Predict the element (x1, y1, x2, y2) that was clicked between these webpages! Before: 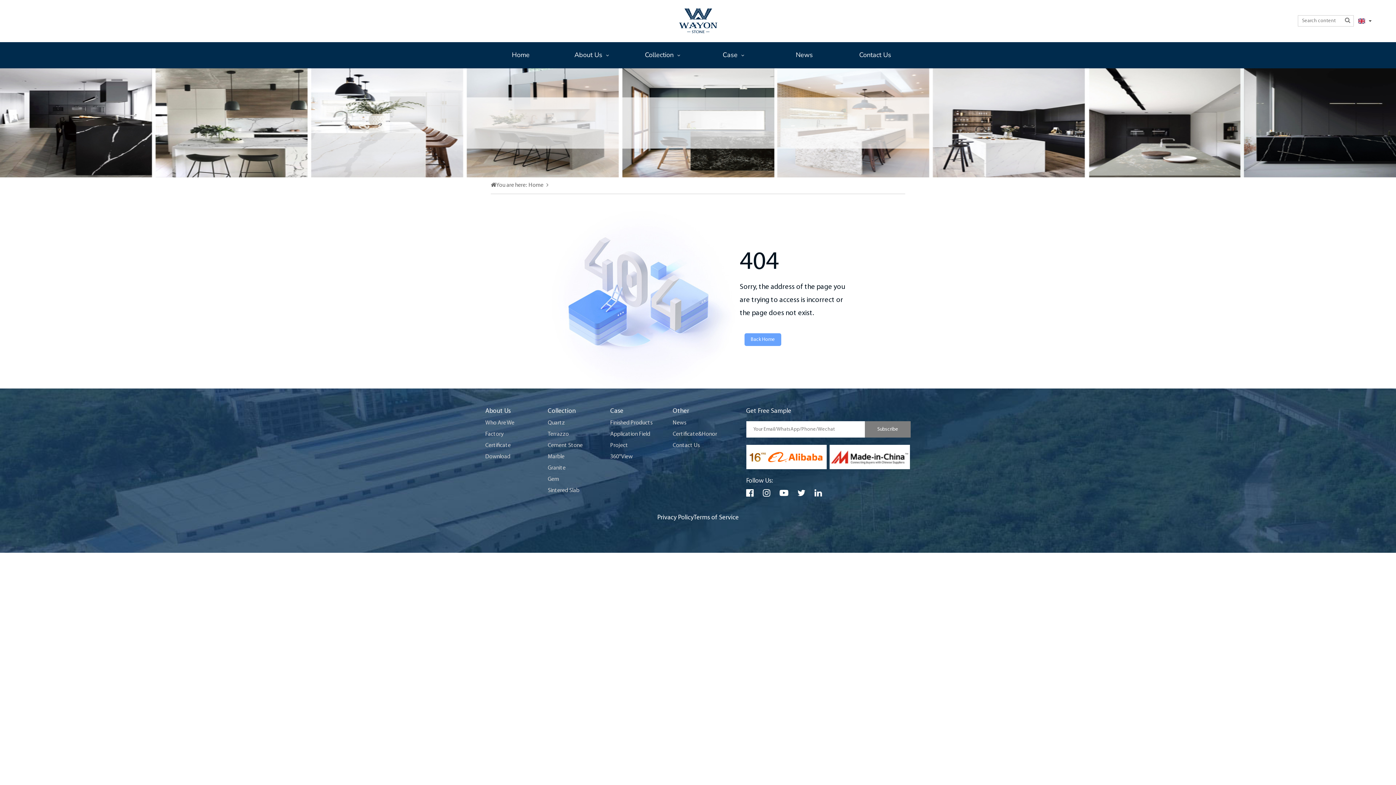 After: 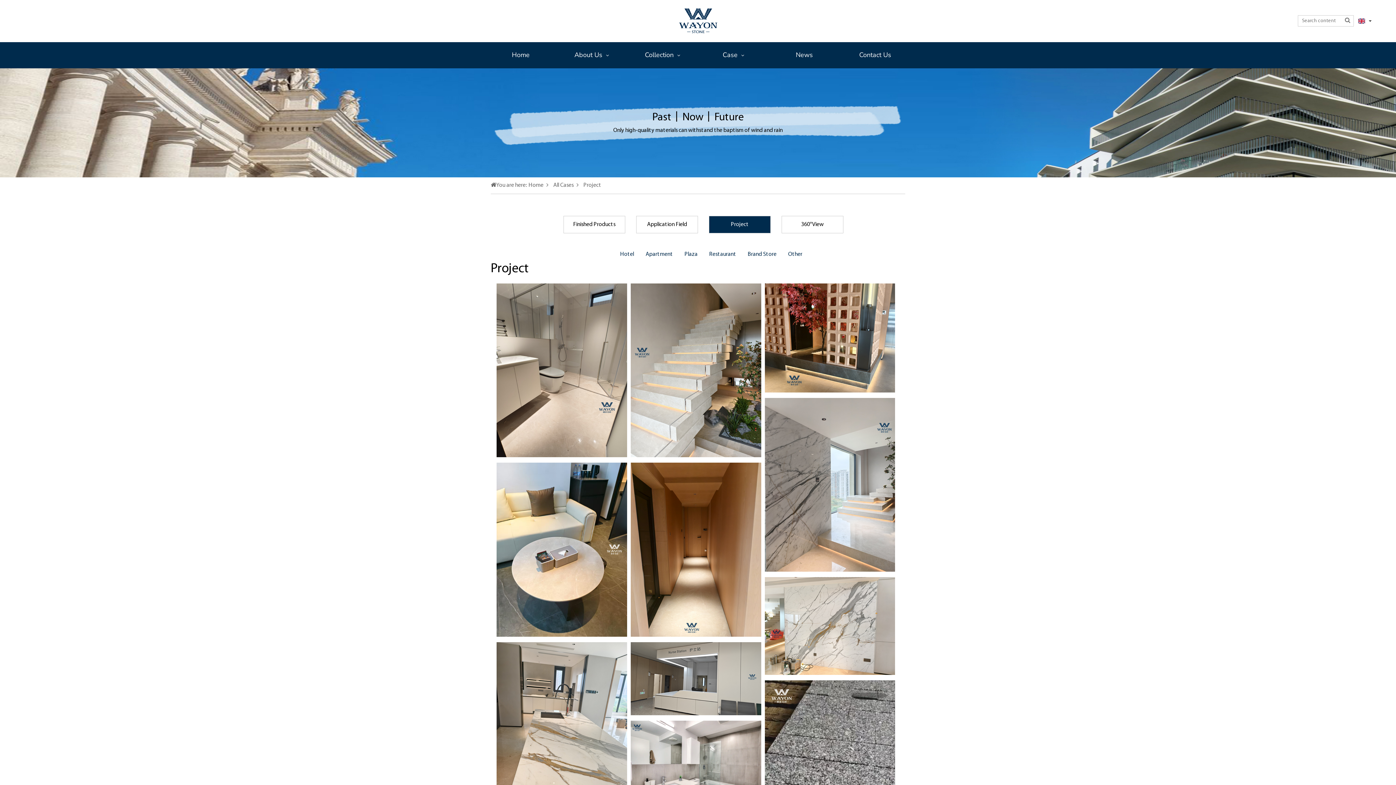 Action: bbox: (610, 442, 628, 448) label: Project